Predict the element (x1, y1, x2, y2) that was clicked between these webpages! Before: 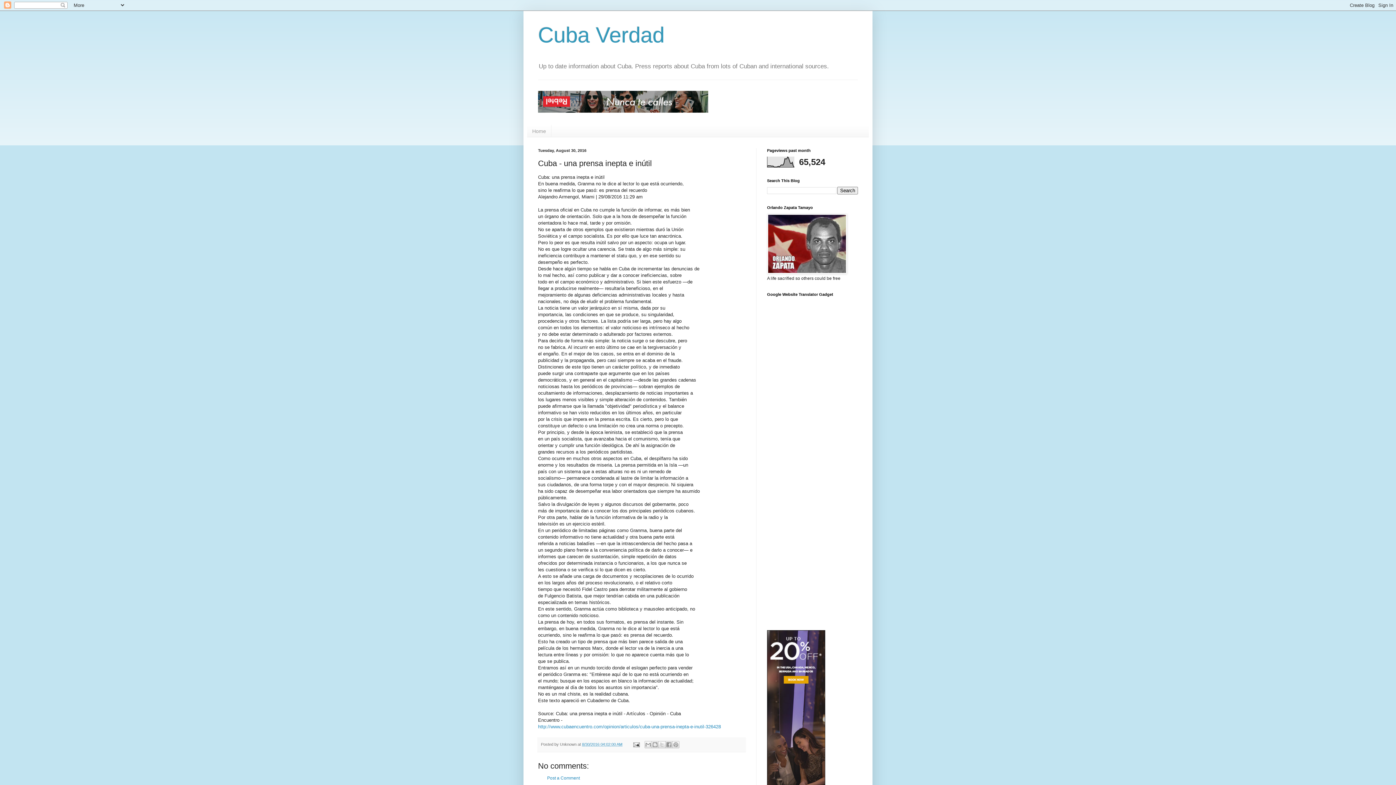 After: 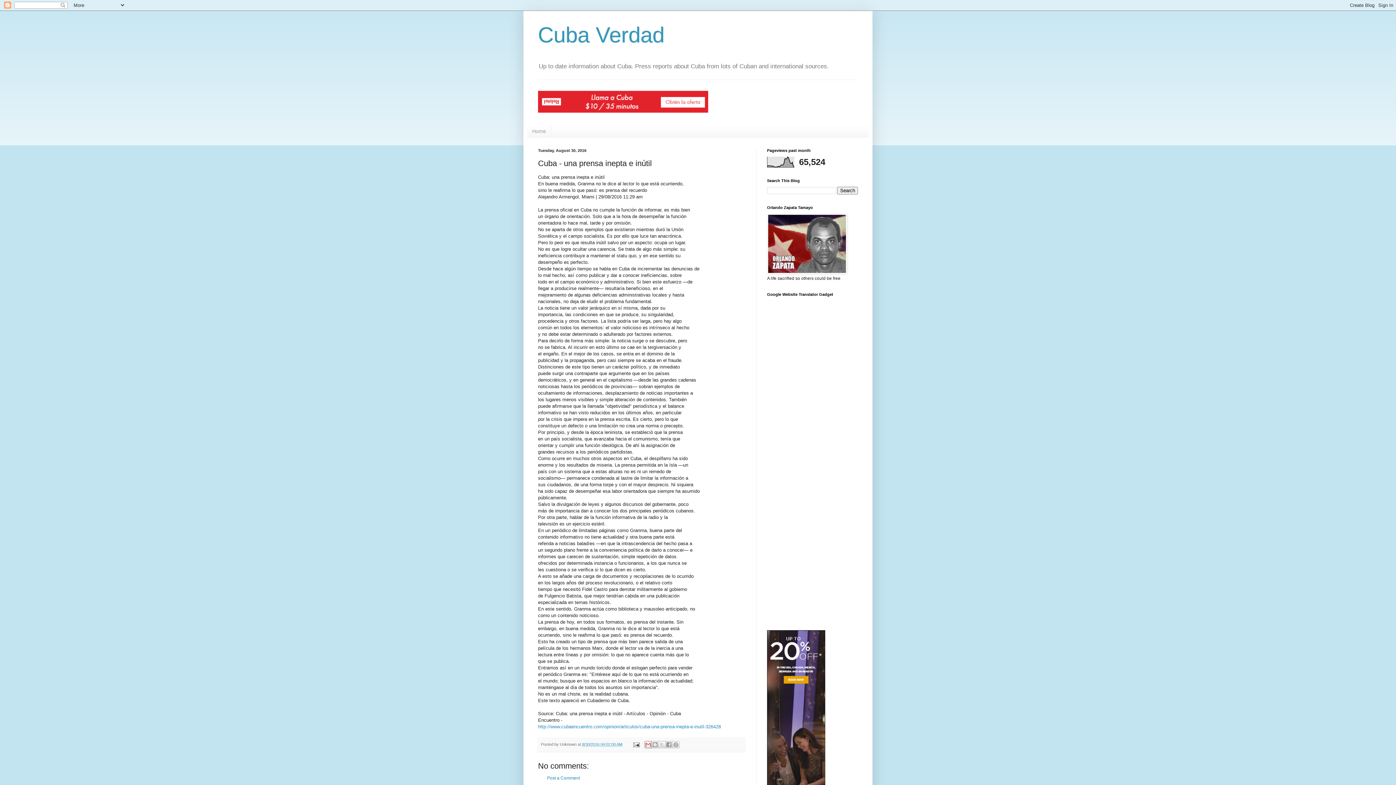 Action: label: Email This bbox: (644, 741, 651, 748)